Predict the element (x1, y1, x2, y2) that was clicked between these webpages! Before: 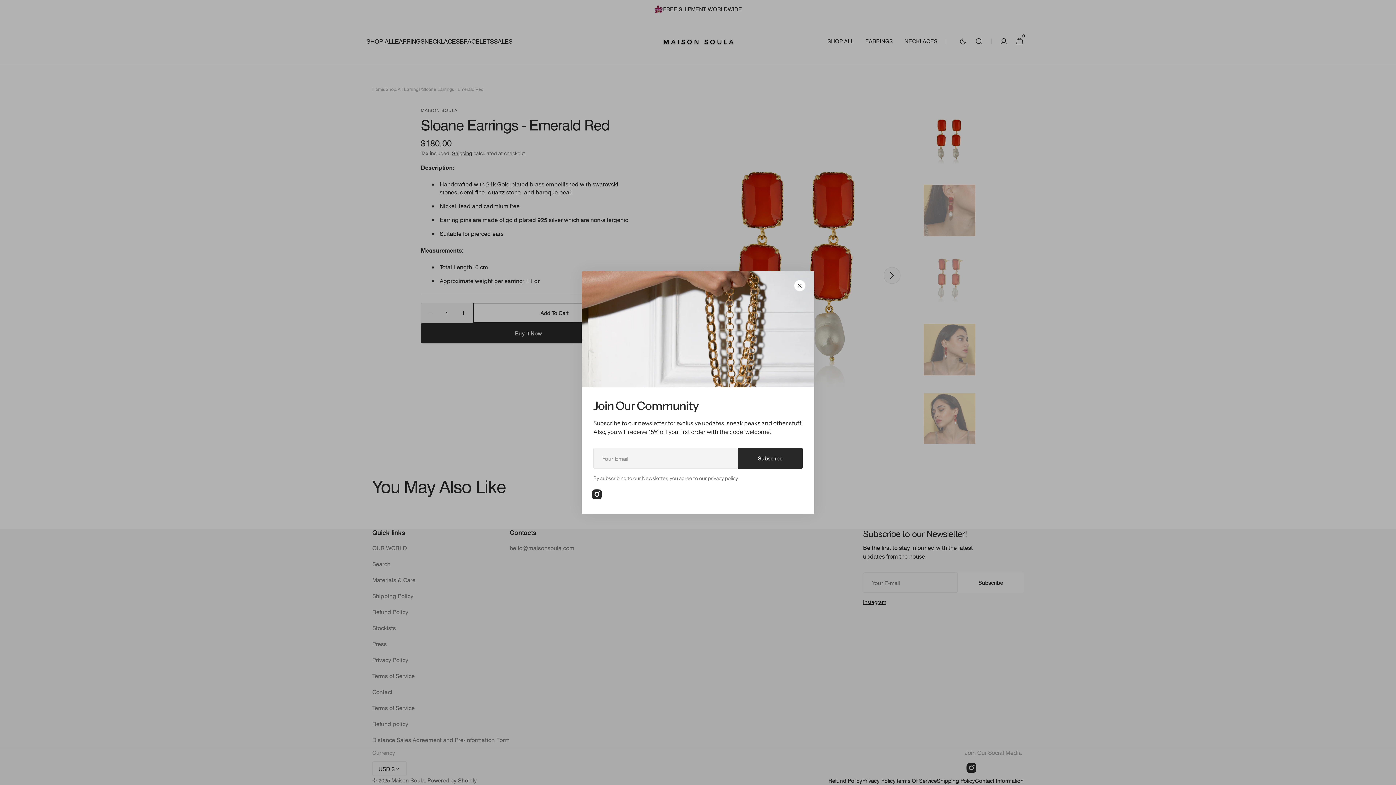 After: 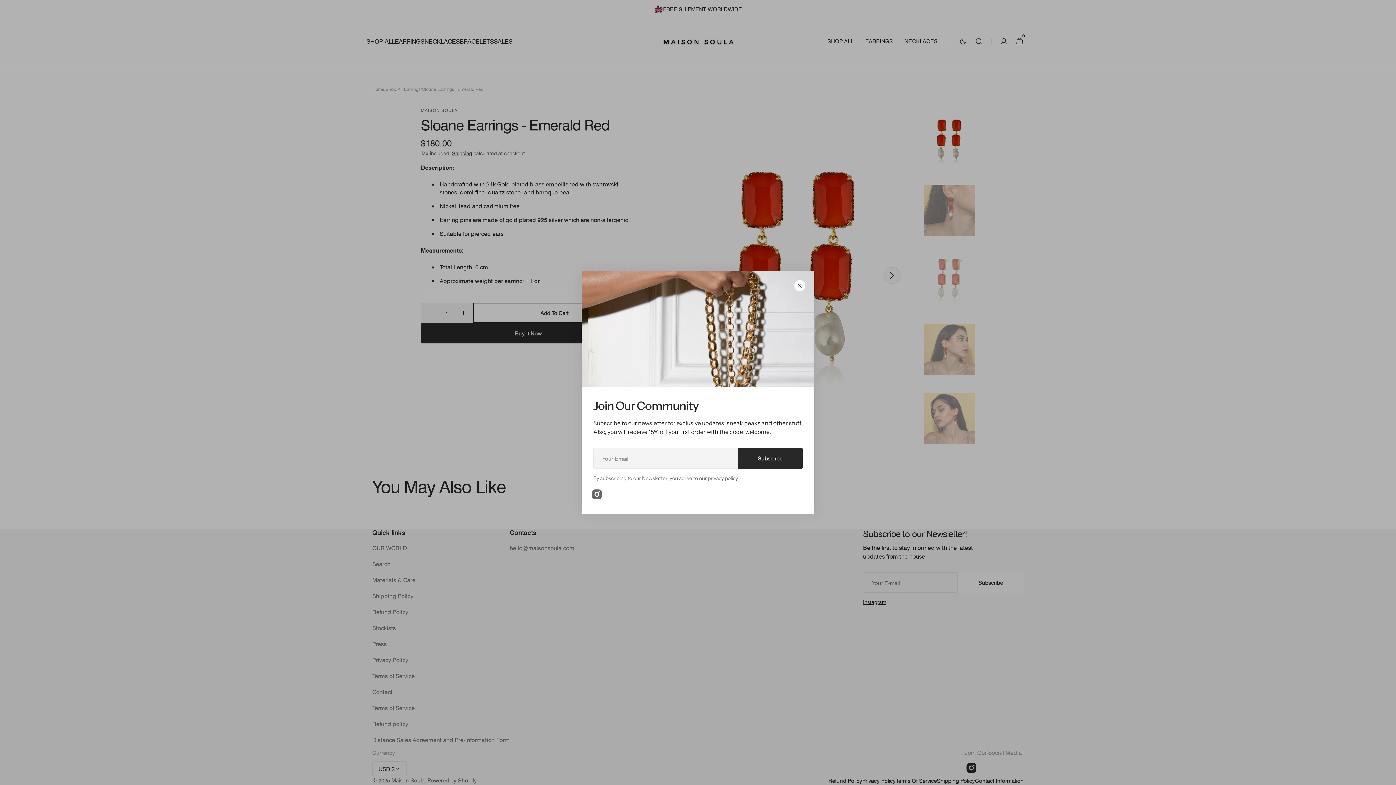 Action: bbox: (589, 486, 605, 502) label: Instagram